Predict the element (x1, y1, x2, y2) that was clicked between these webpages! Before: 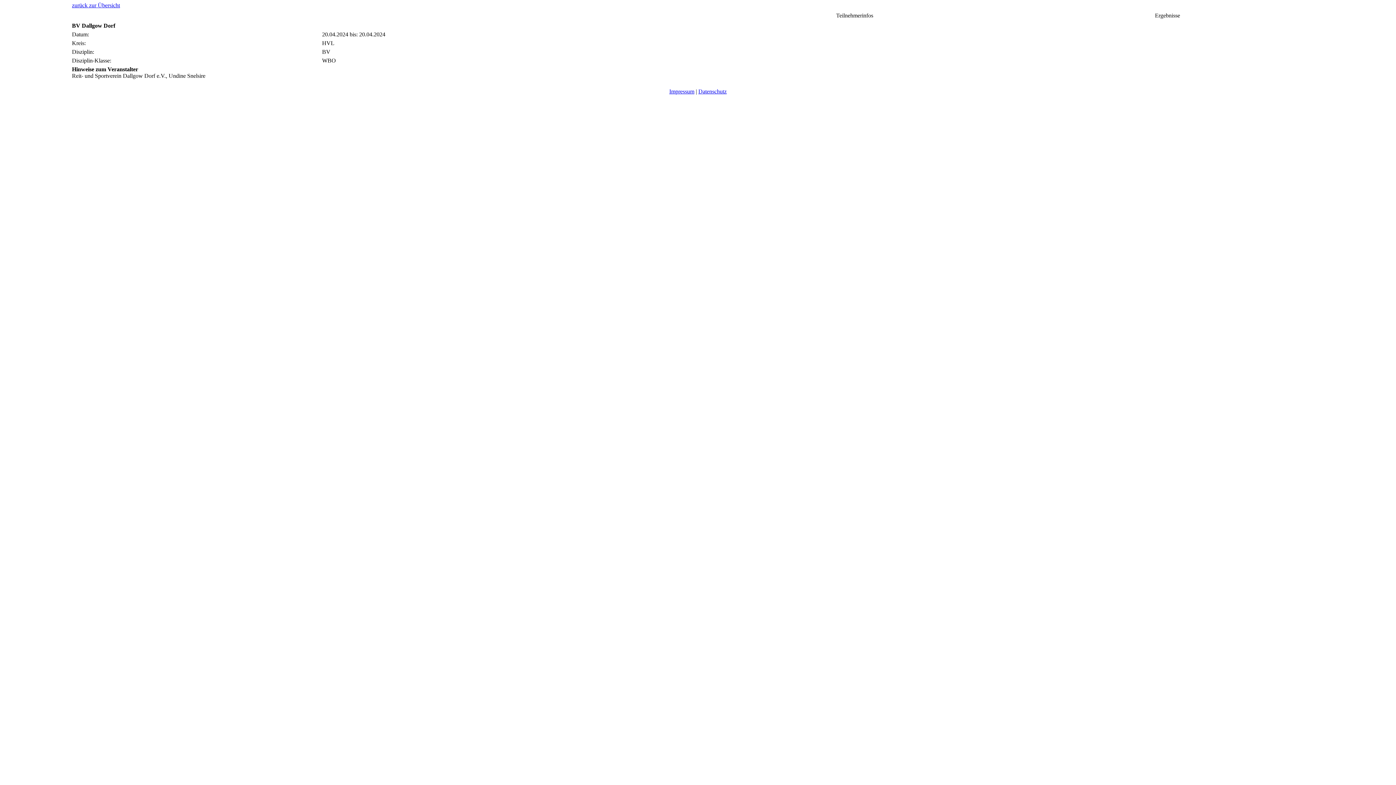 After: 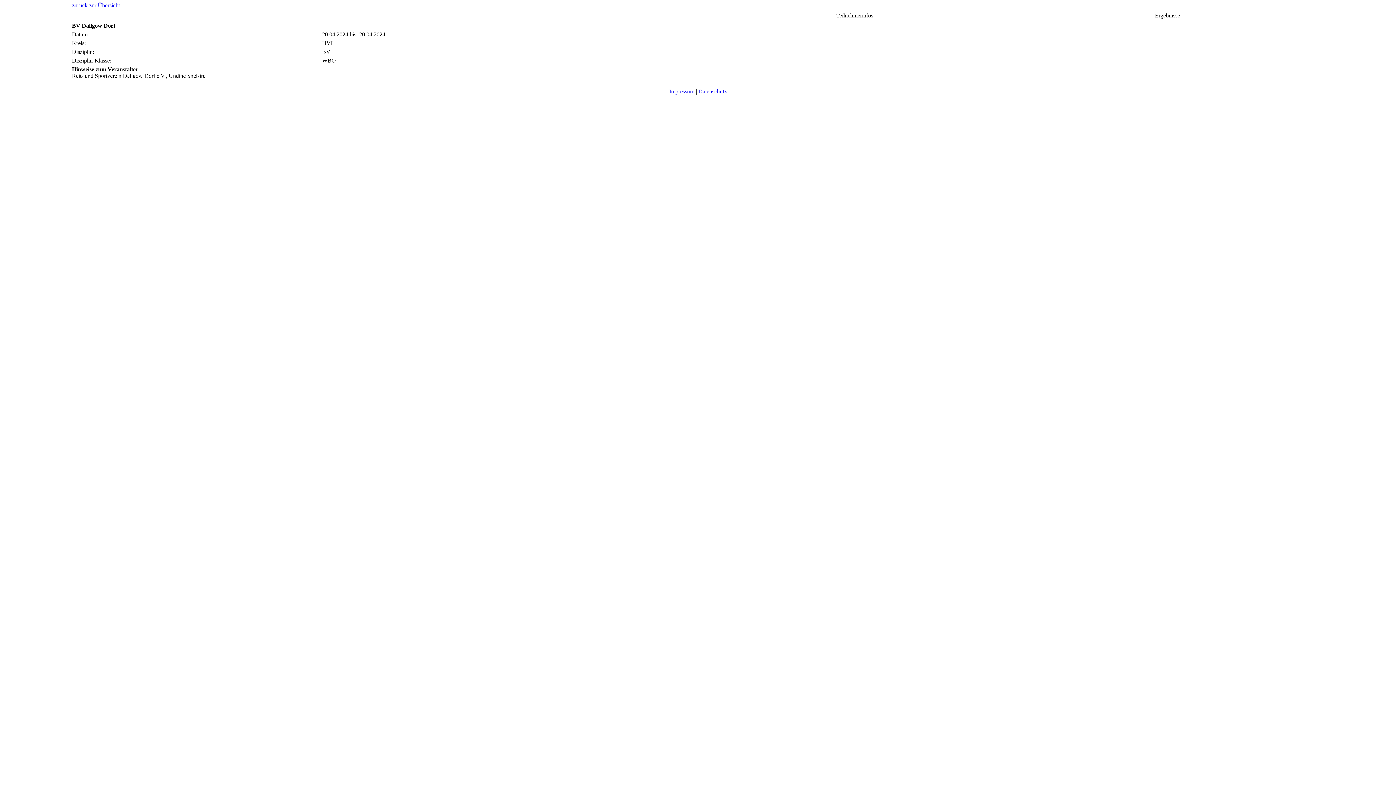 Action: label: Impressum bbox: (669, 88, 694, 94)